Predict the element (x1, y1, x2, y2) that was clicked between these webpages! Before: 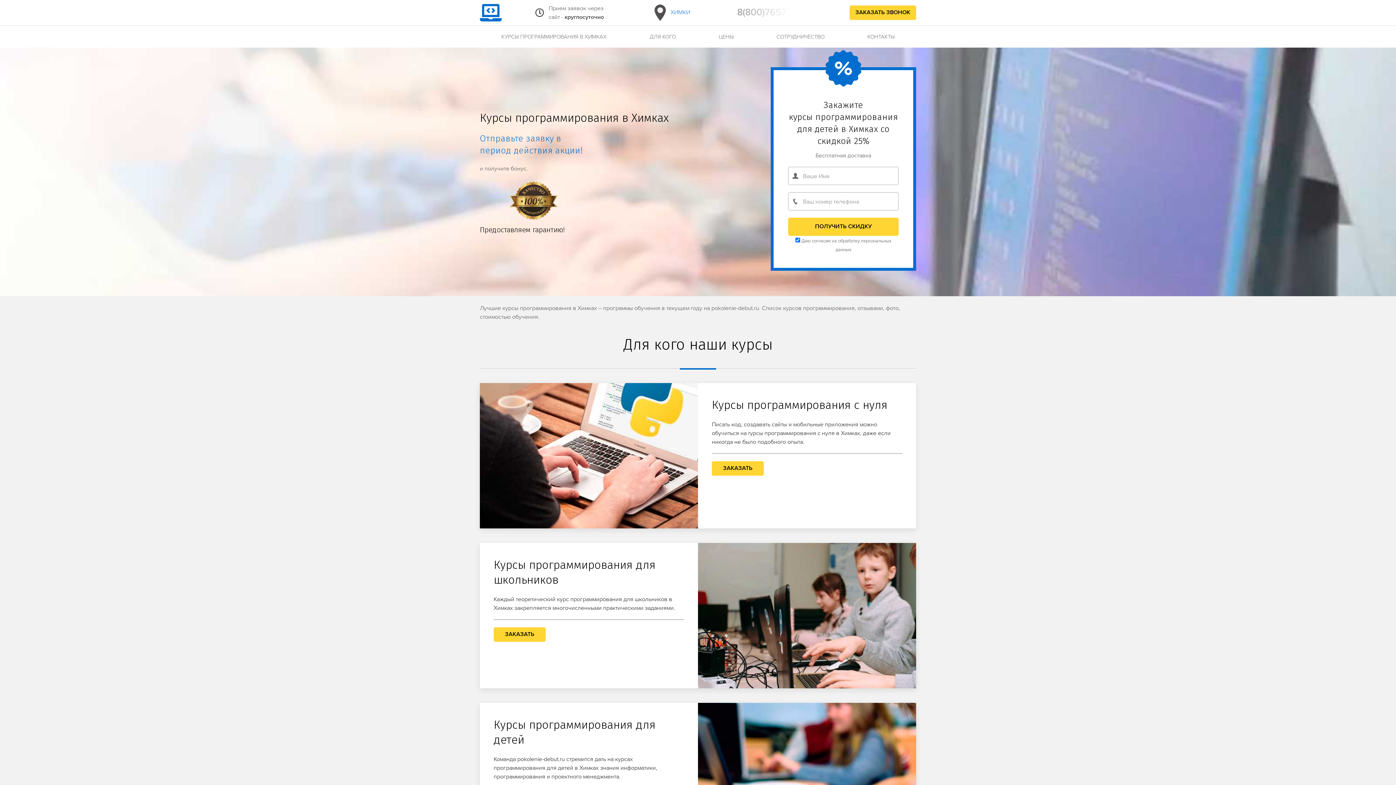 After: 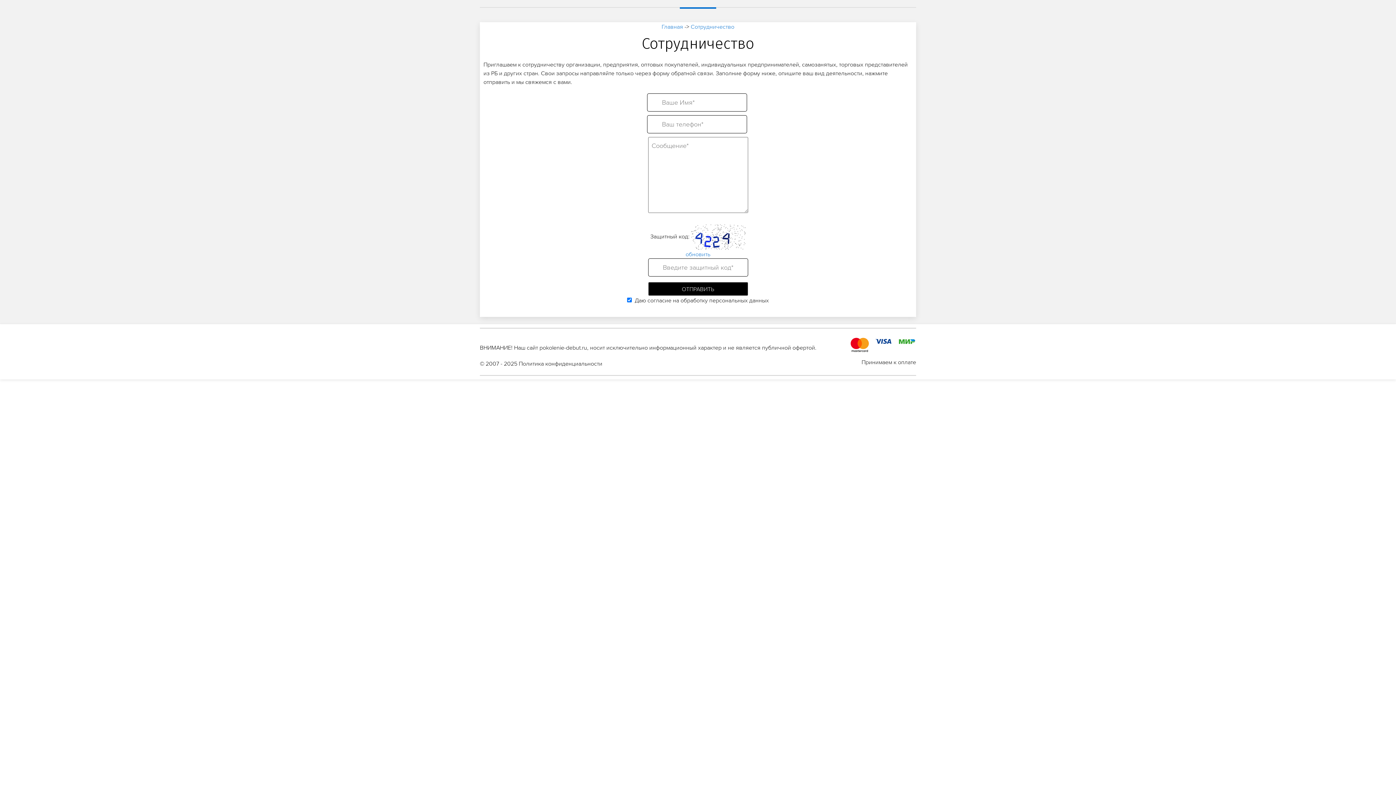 Action: label: СОТРУДНИЧЕСТВО bbox: (755, 25, 846, 47)